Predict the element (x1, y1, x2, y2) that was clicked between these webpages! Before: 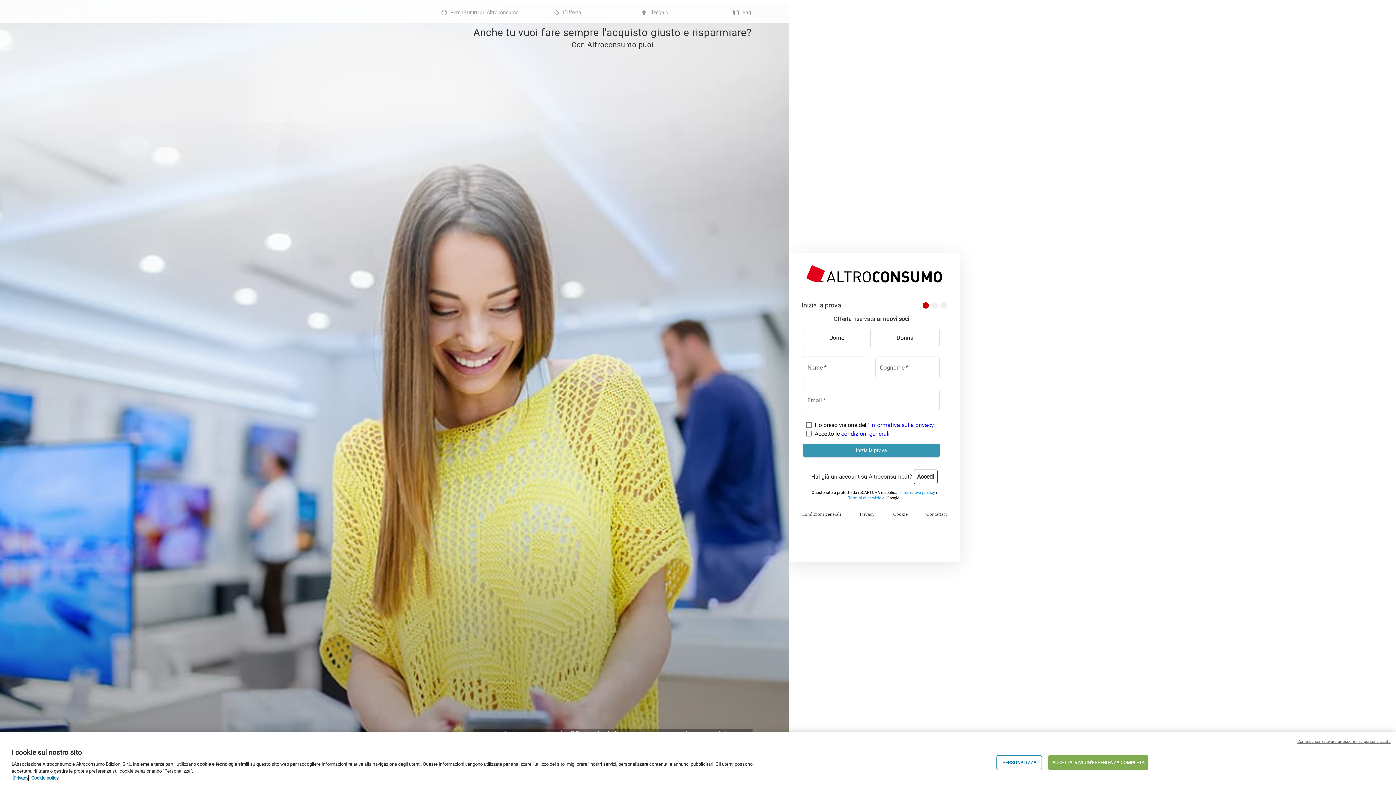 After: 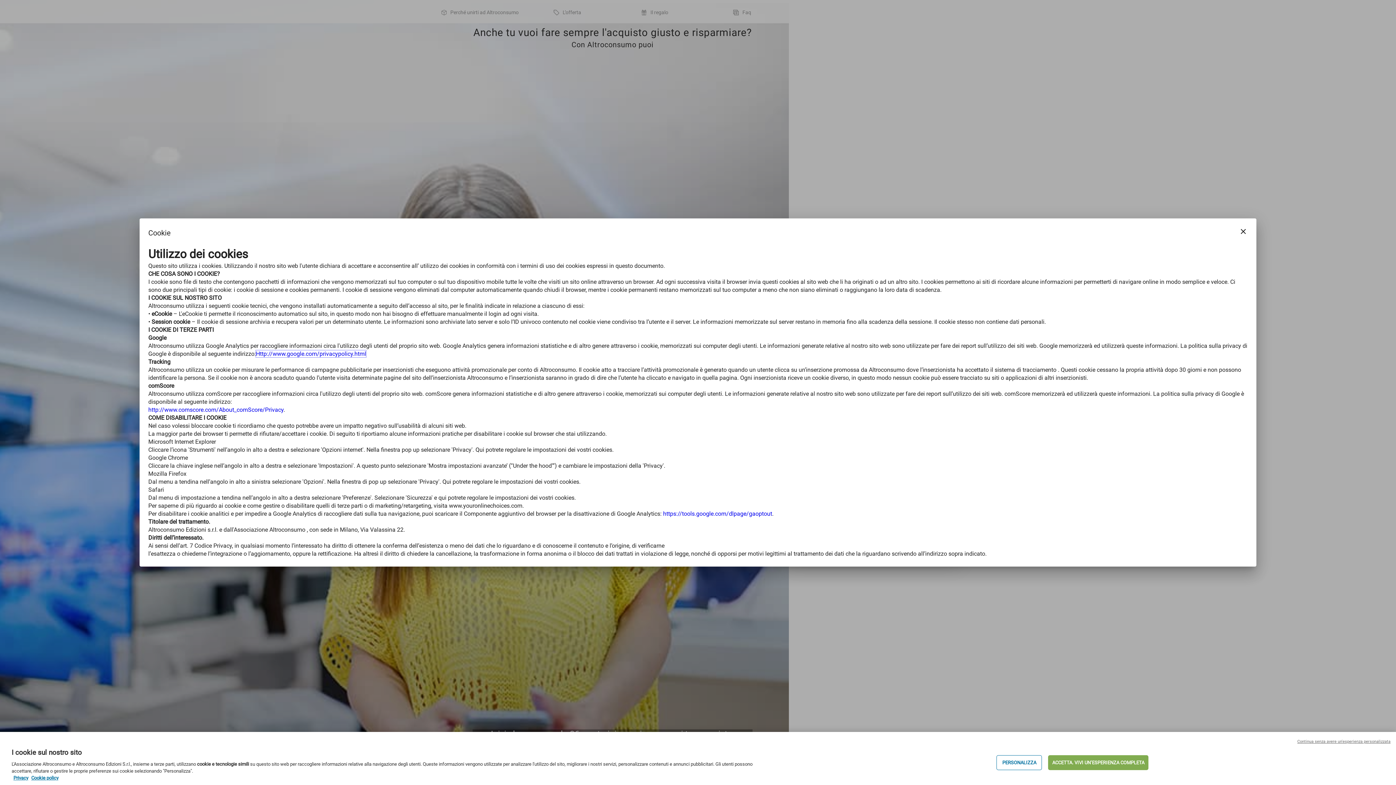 Action: bbox: (893, 511, 908, 517) label: Cookie